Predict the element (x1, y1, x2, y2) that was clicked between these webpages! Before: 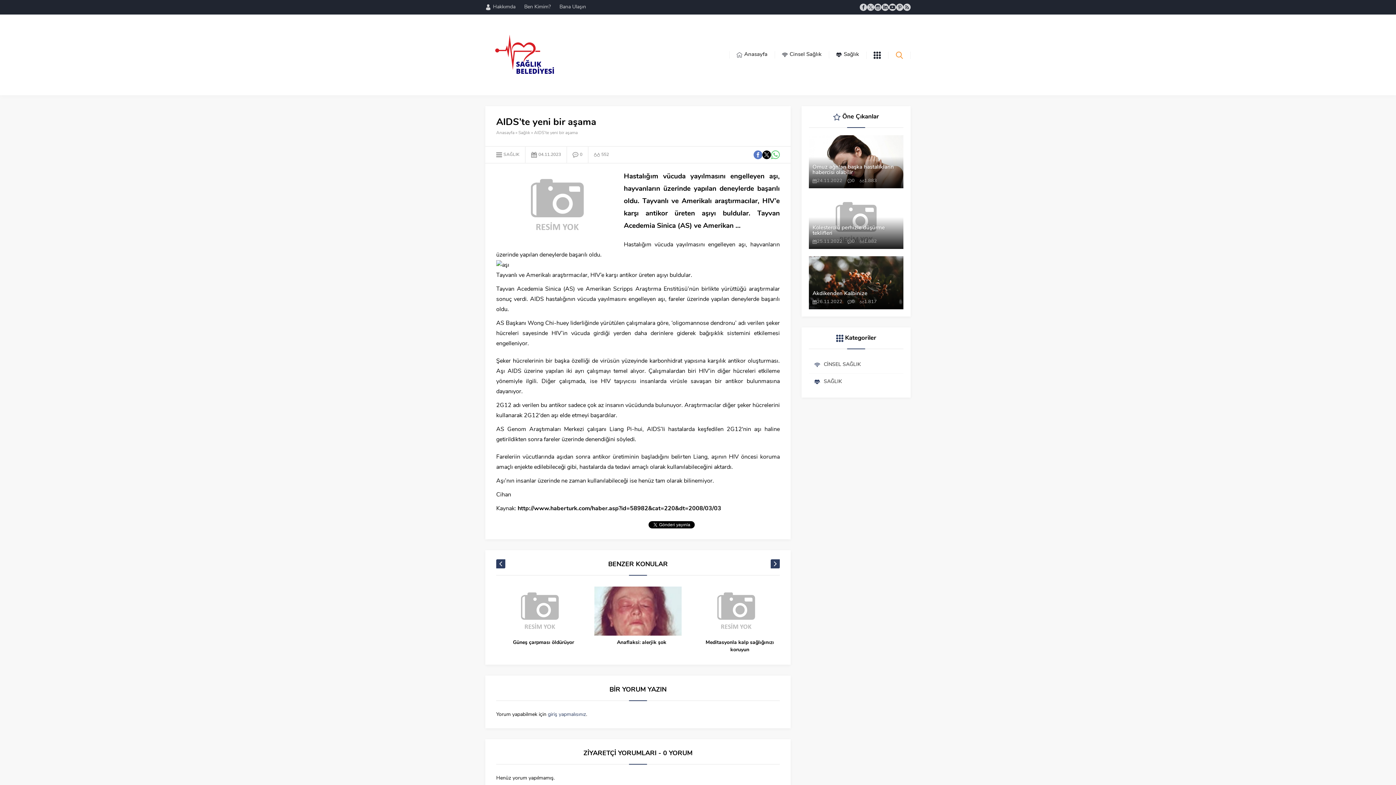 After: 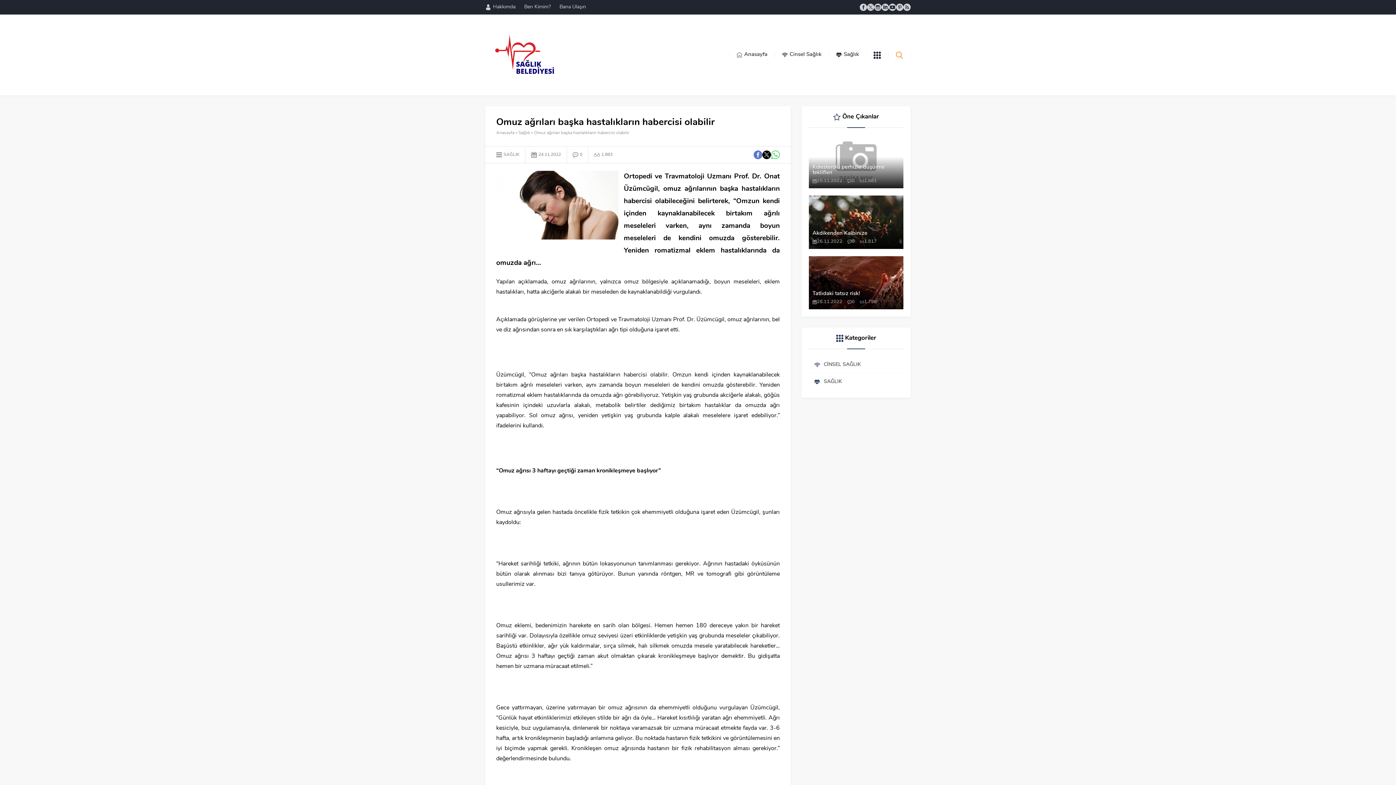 Action: bbox: (812, 164, 900, 175) label: Omuz ağrıları başka hastalıkların habercisi olabilir